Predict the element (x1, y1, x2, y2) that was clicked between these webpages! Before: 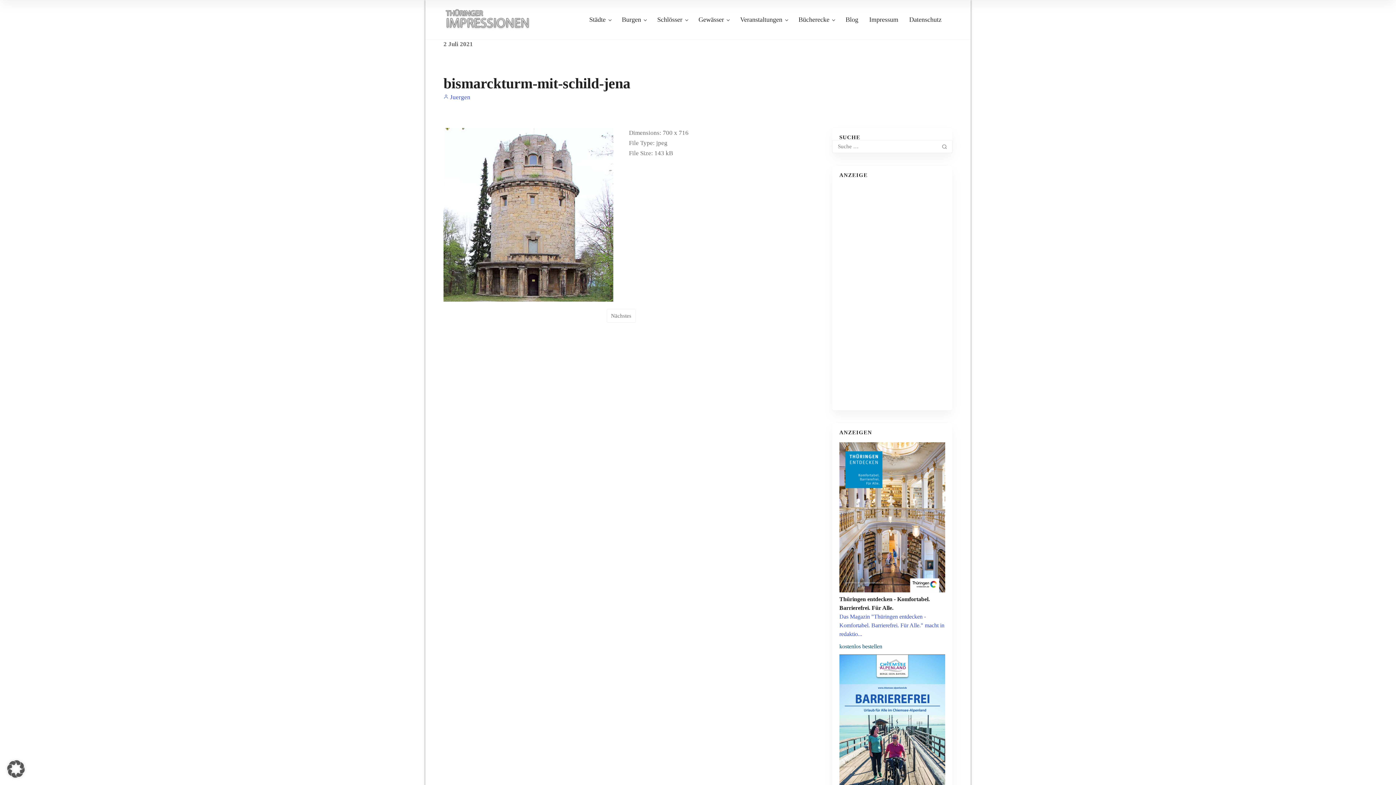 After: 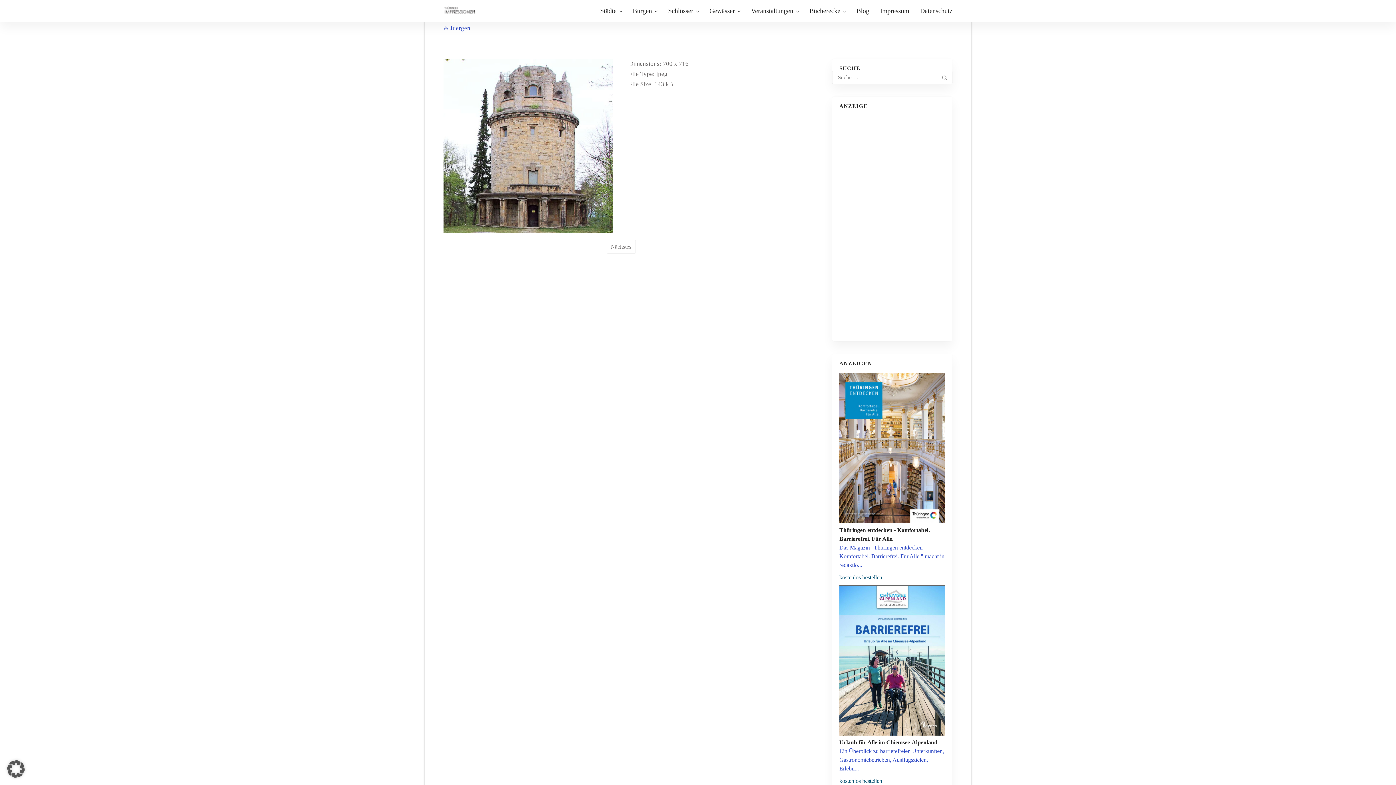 Action: label: Urlaub für Alle im Chiemsee-Alpenland

Ein Überblick zu barrierefreien Unterkünften, Gastronomiebetrieben, Ausflugszielen, Erlebn...

kostenlos bestellen bbox: (839, 654, 945, 854)